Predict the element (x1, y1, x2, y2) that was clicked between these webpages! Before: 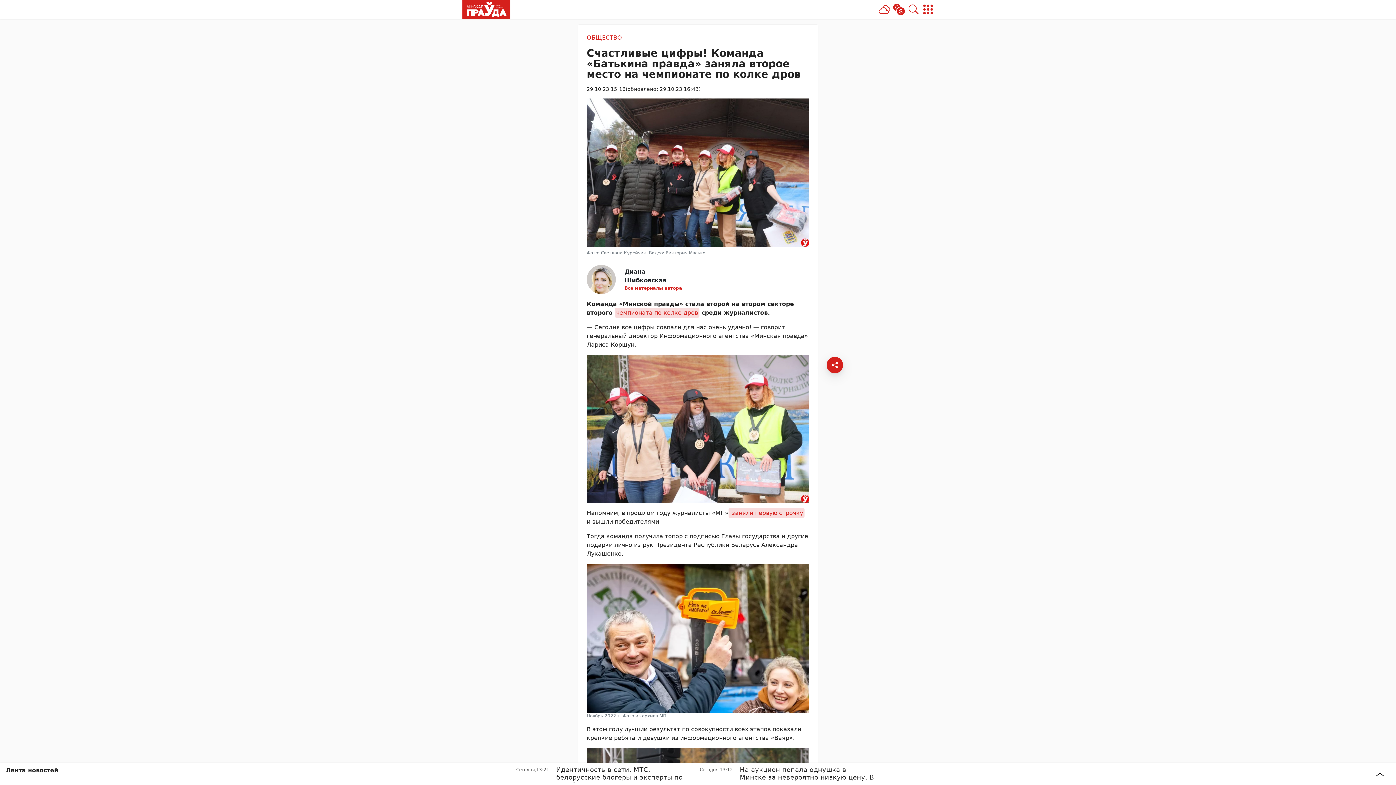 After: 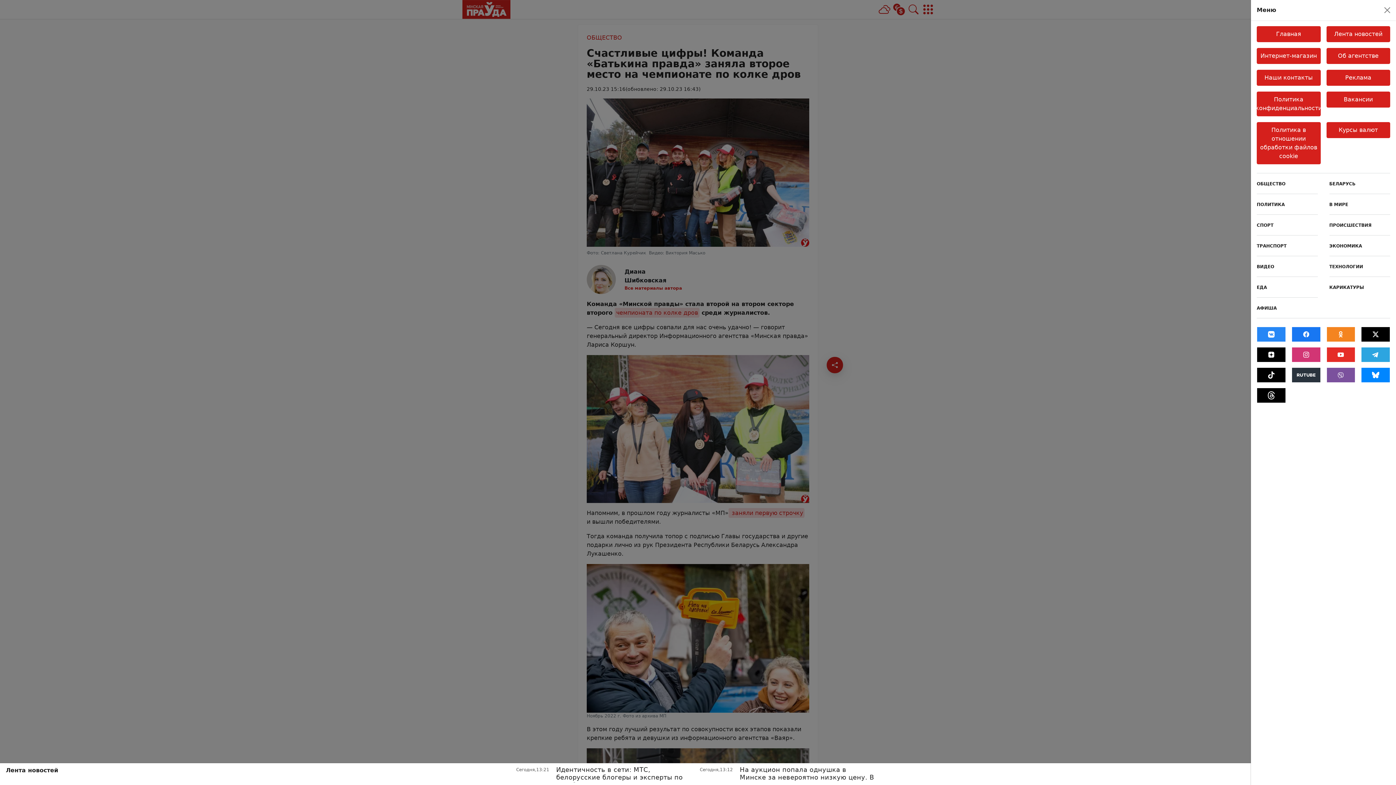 Action: bbox: (921, 2, 935, 16) label: Меню